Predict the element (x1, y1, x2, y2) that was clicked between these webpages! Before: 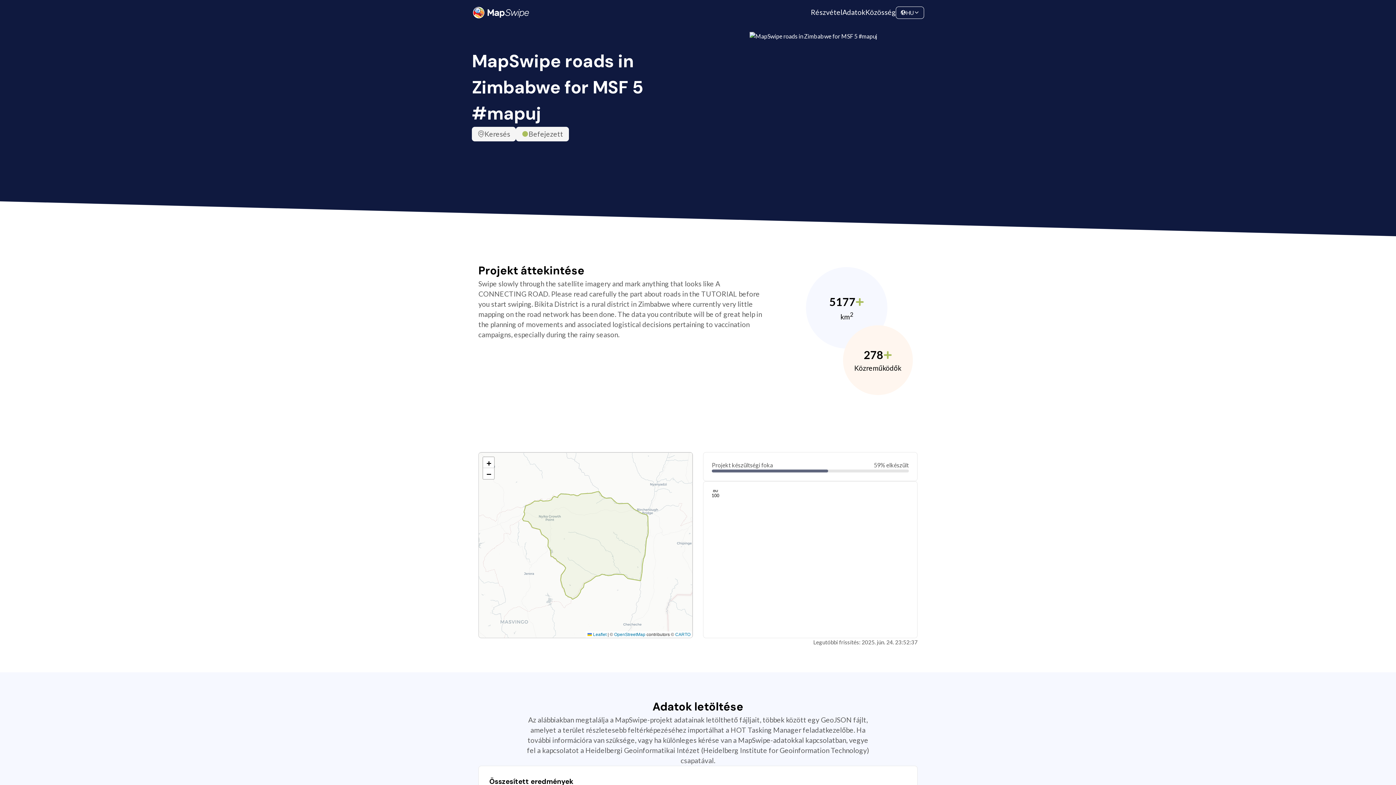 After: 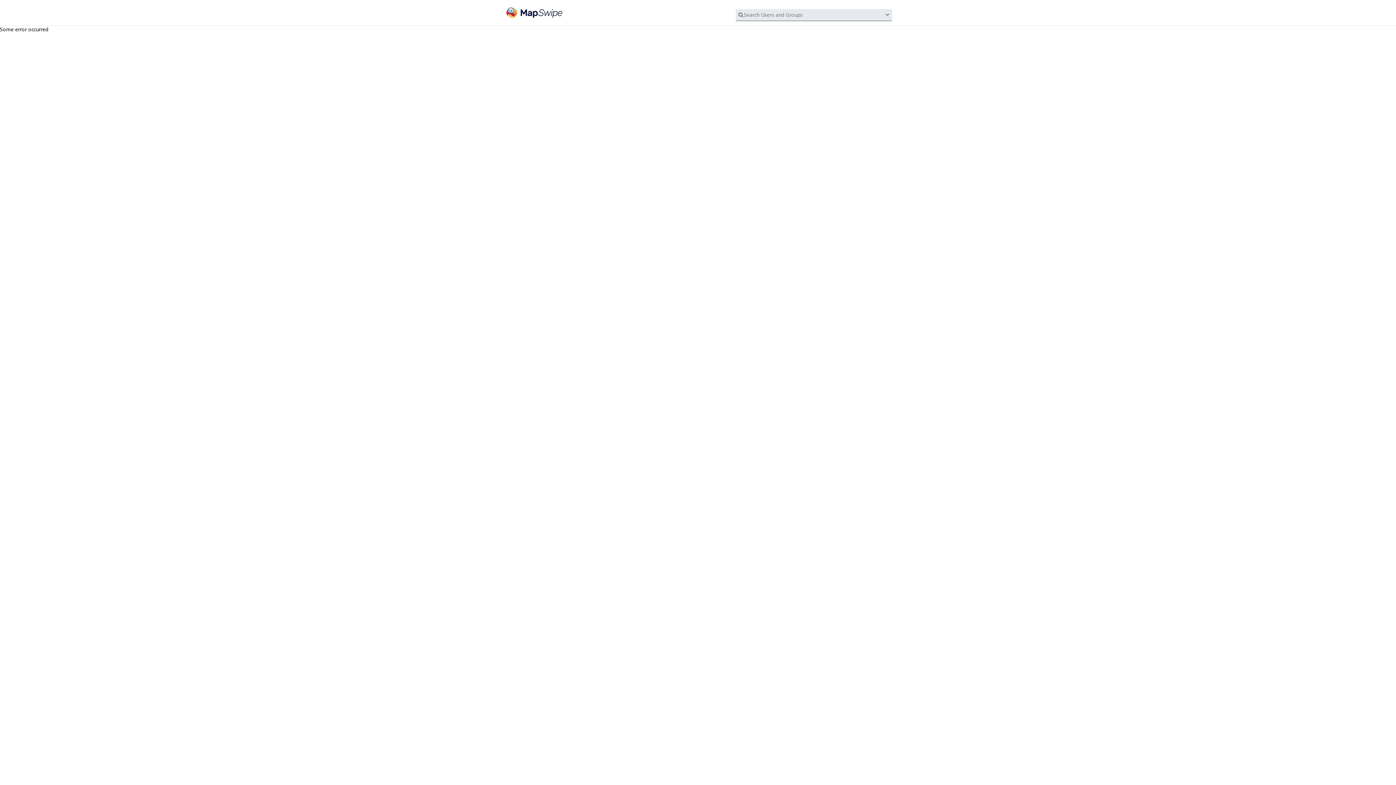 Action: bbox: (865, 7, 896, 17) label: Közösség